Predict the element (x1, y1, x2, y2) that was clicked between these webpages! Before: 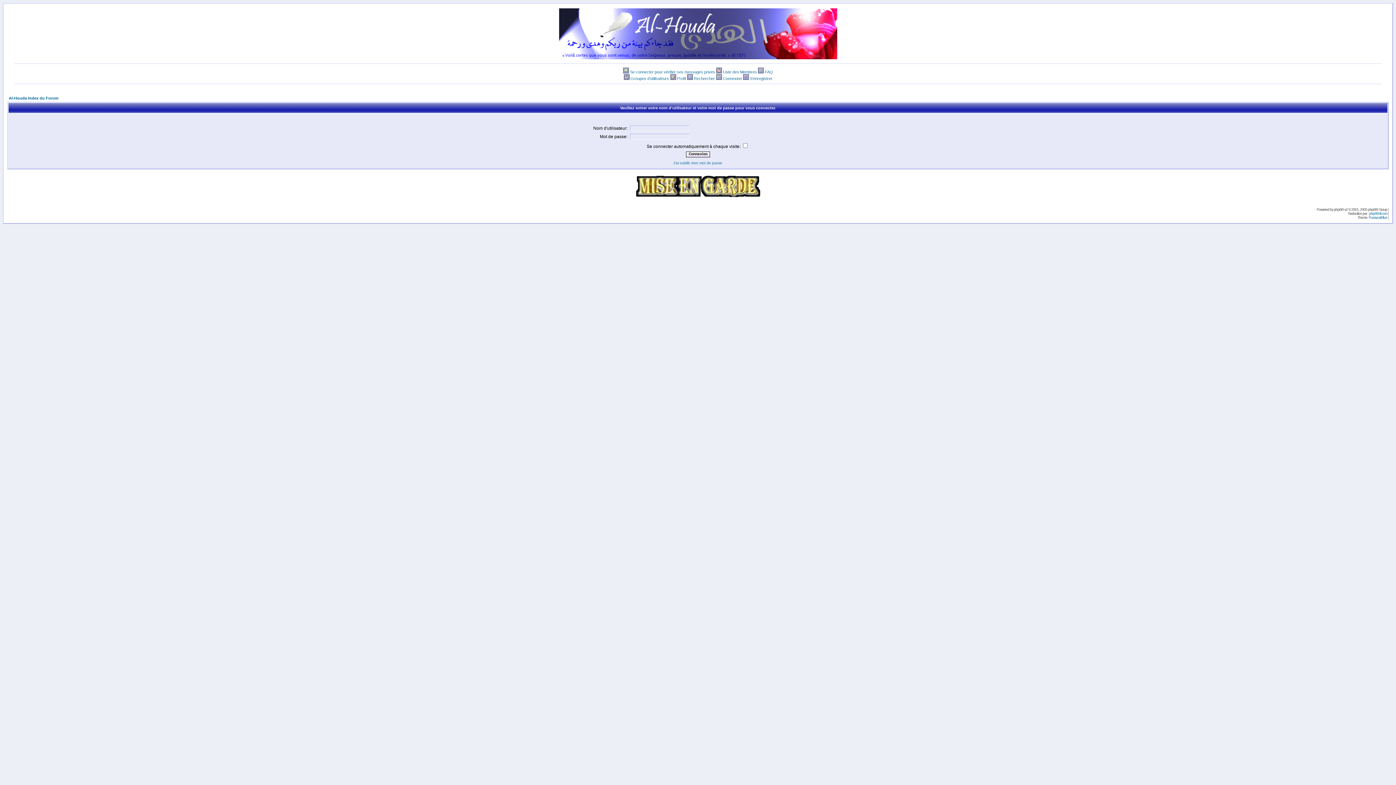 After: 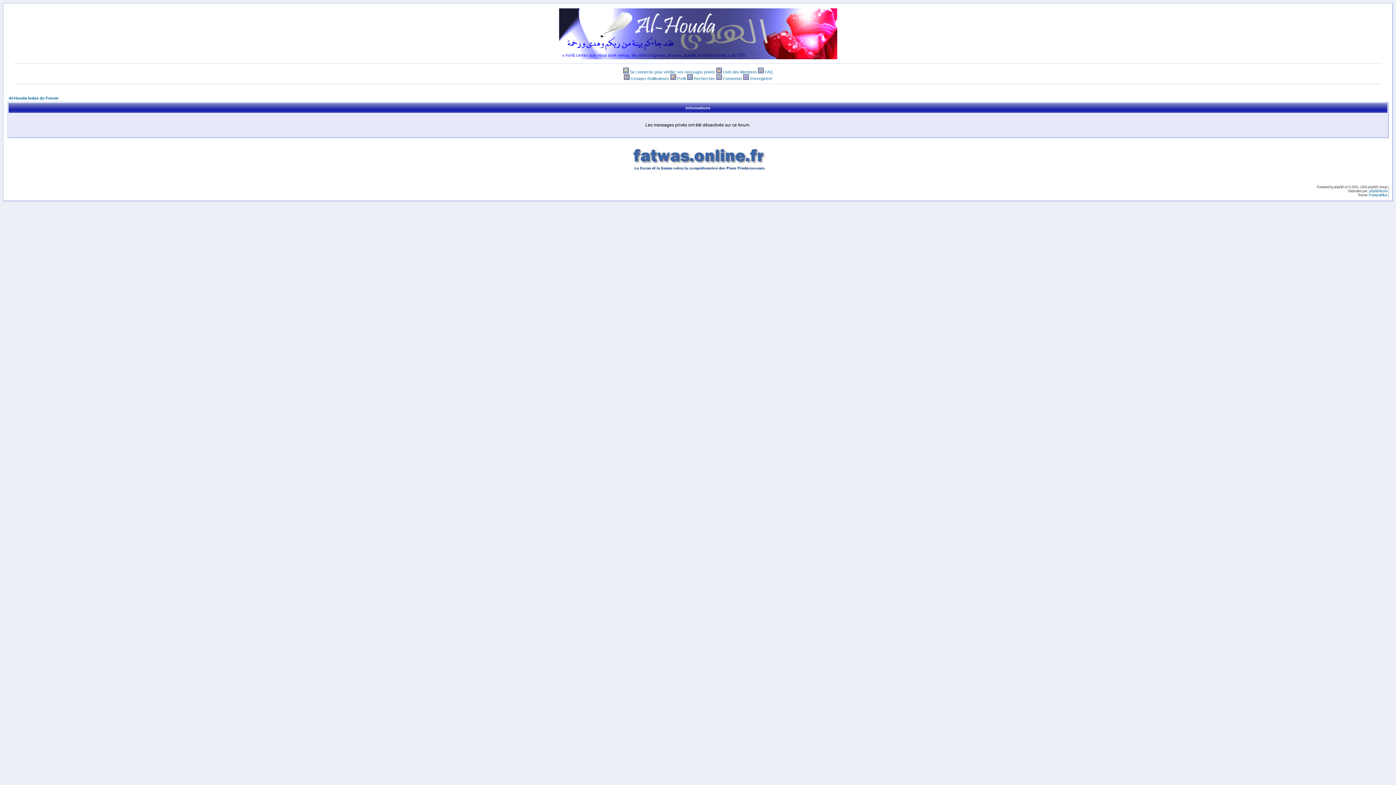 Action: label: Se connecter pour vérifier ses messages privés bbox: (630, 69, 715, 74)